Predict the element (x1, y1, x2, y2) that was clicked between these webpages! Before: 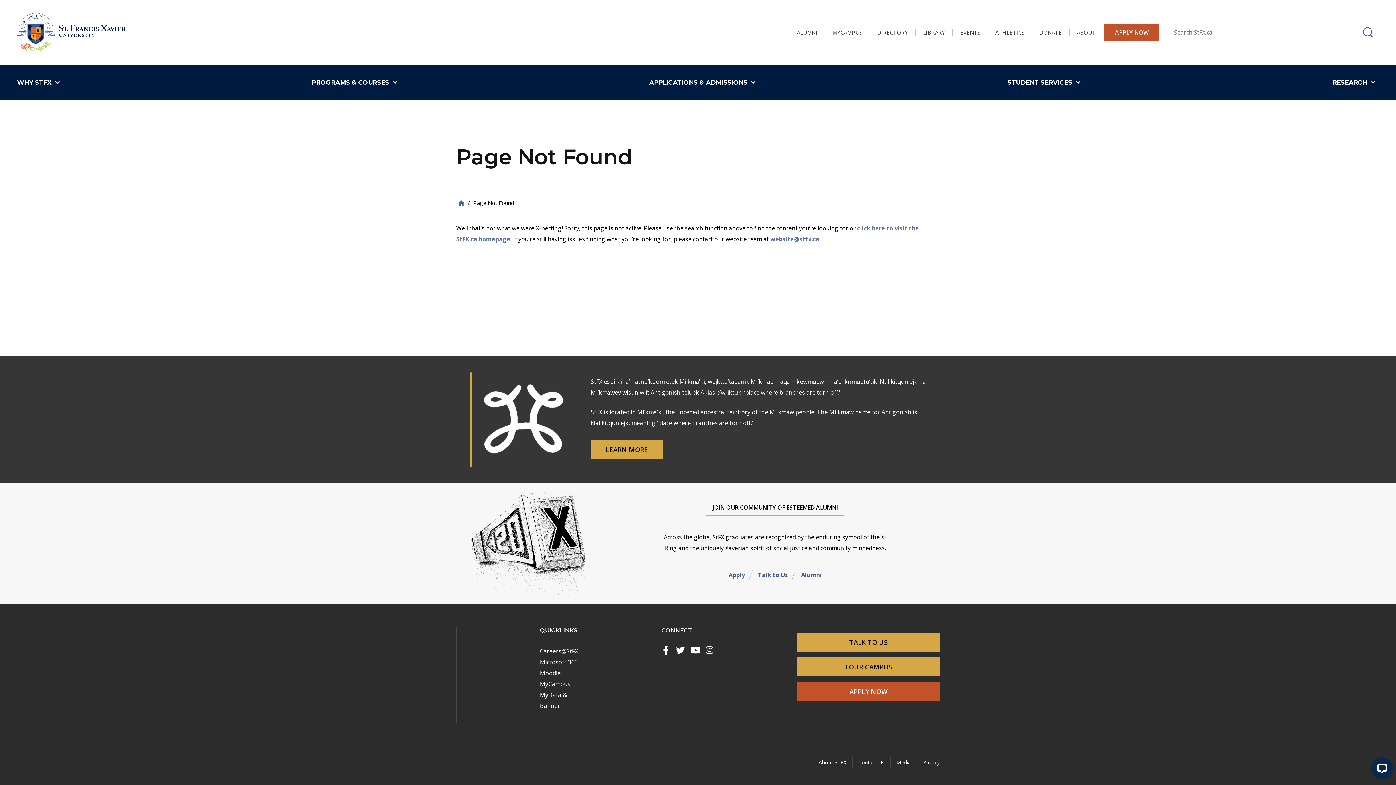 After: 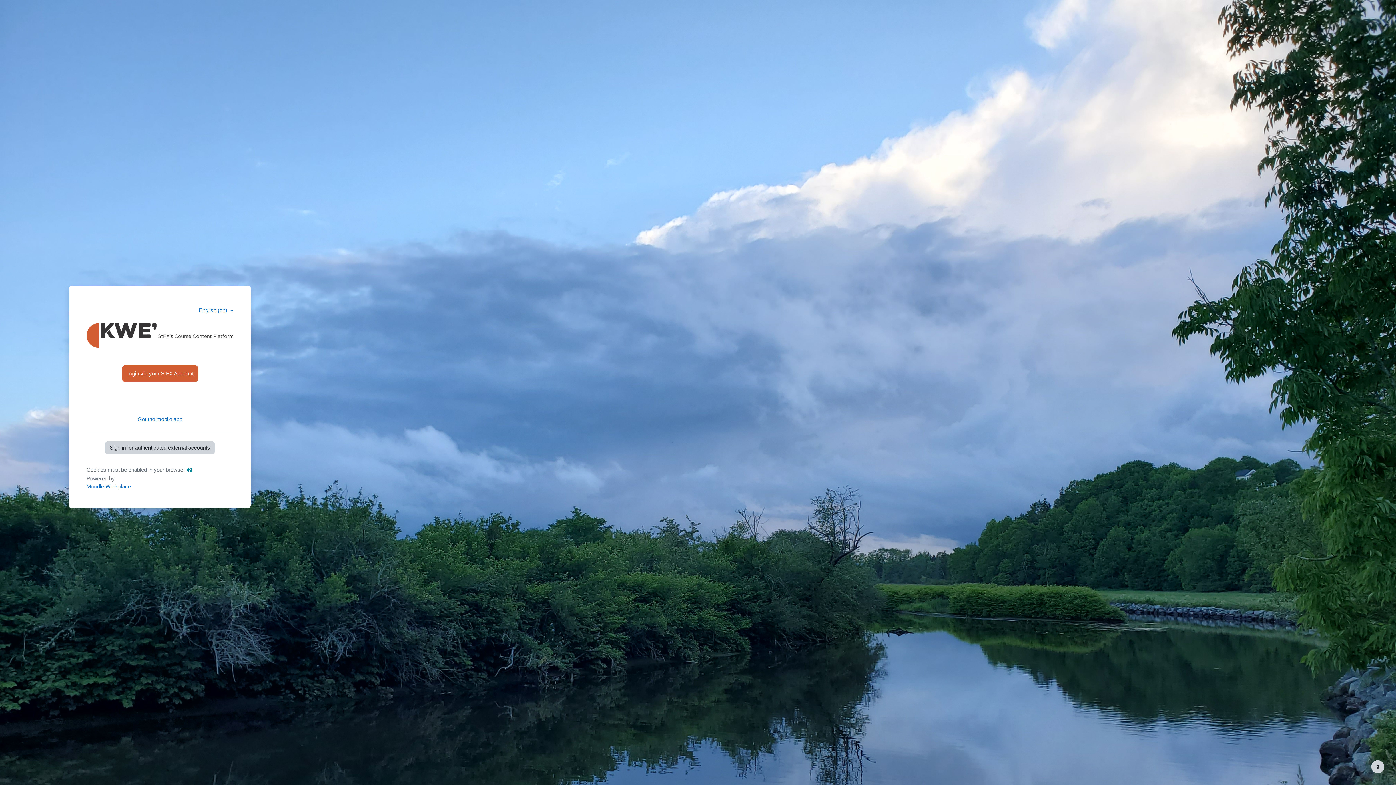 Action: label: Moodle bbox: (540, 669, 560, 677)